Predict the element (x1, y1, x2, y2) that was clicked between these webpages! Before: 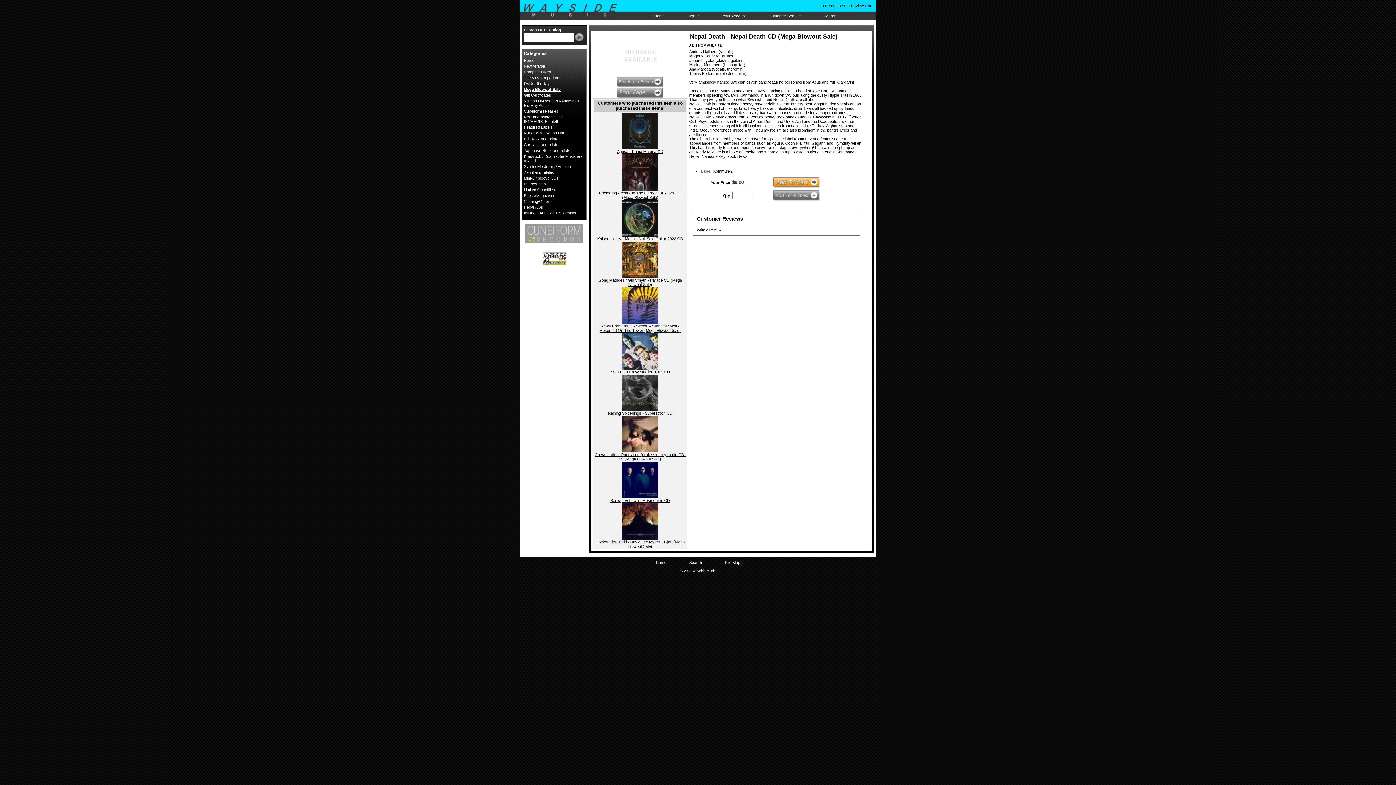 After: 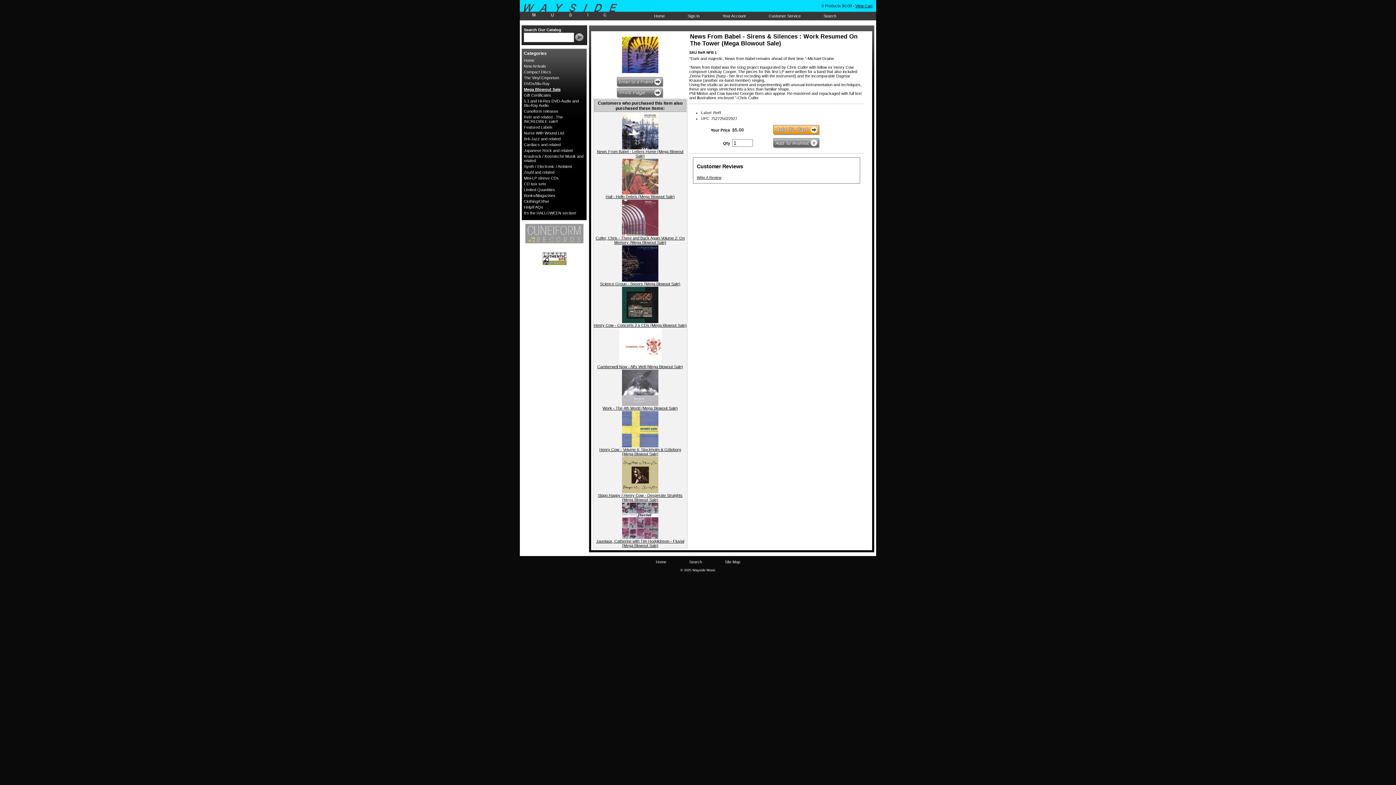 Action: bbox: (599, 324, 680, 332) label: News From Babel - Sirens & Silences : Work Resumed On The Tower (Mega Blowout Sale)